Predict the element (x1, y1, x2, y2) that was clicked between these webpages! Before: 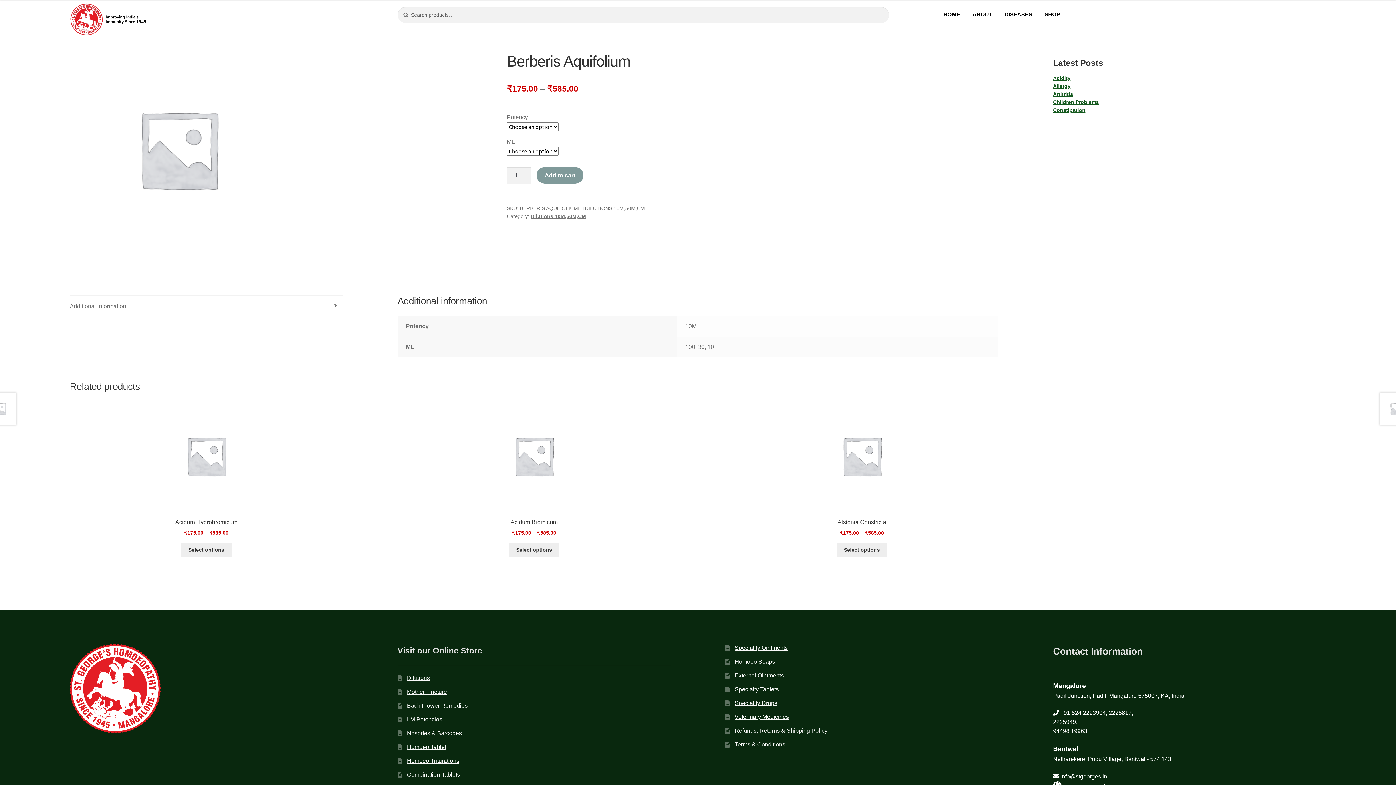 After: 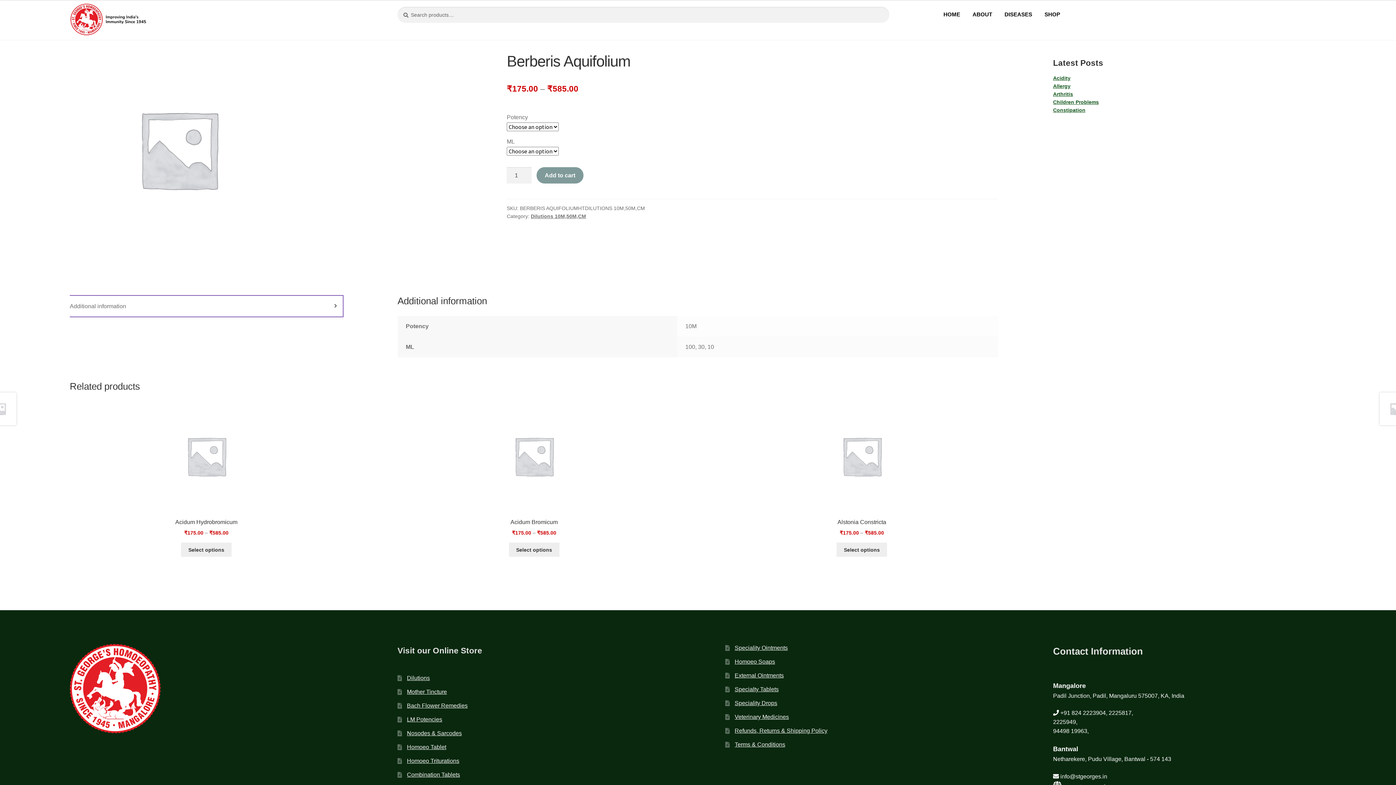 Action: bbox: (69, 295, 343, 316) label: Additional information